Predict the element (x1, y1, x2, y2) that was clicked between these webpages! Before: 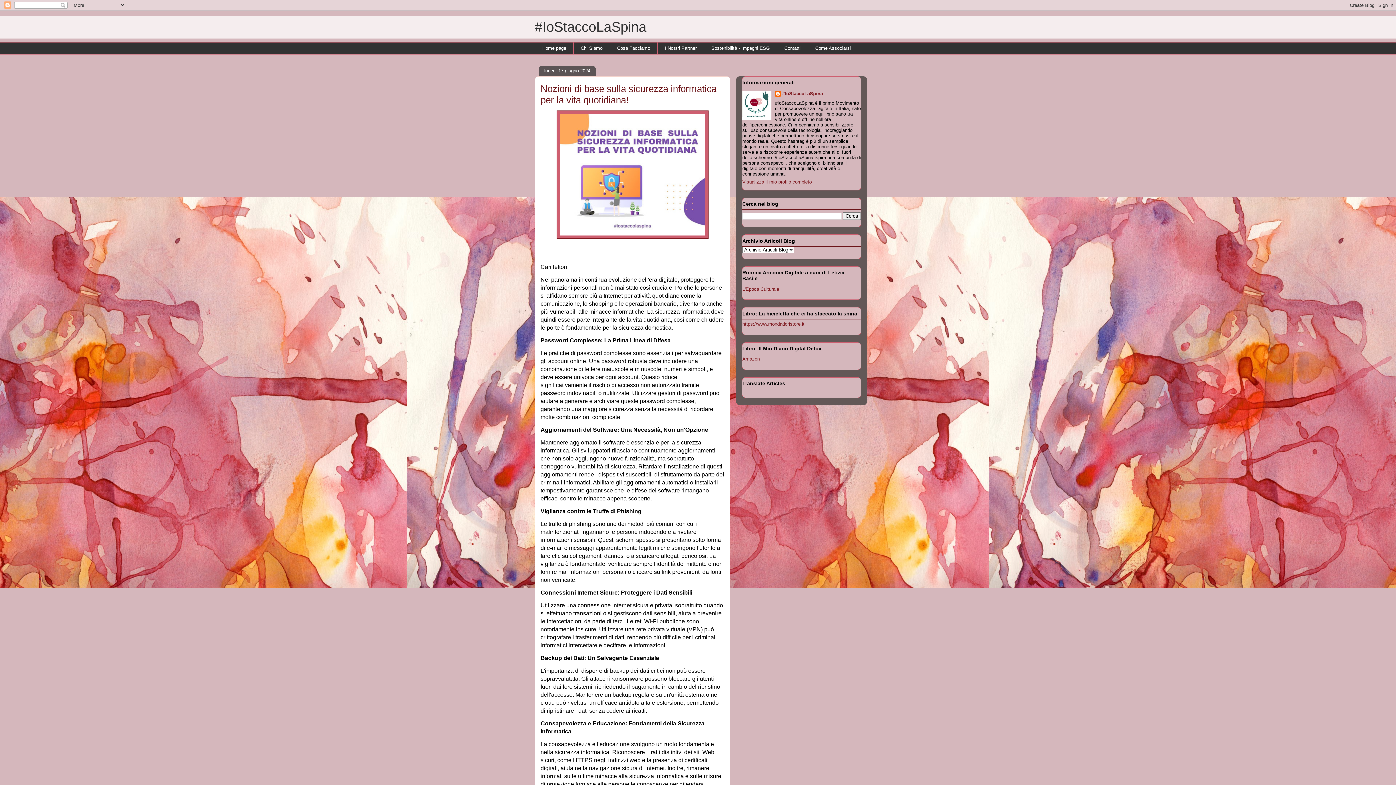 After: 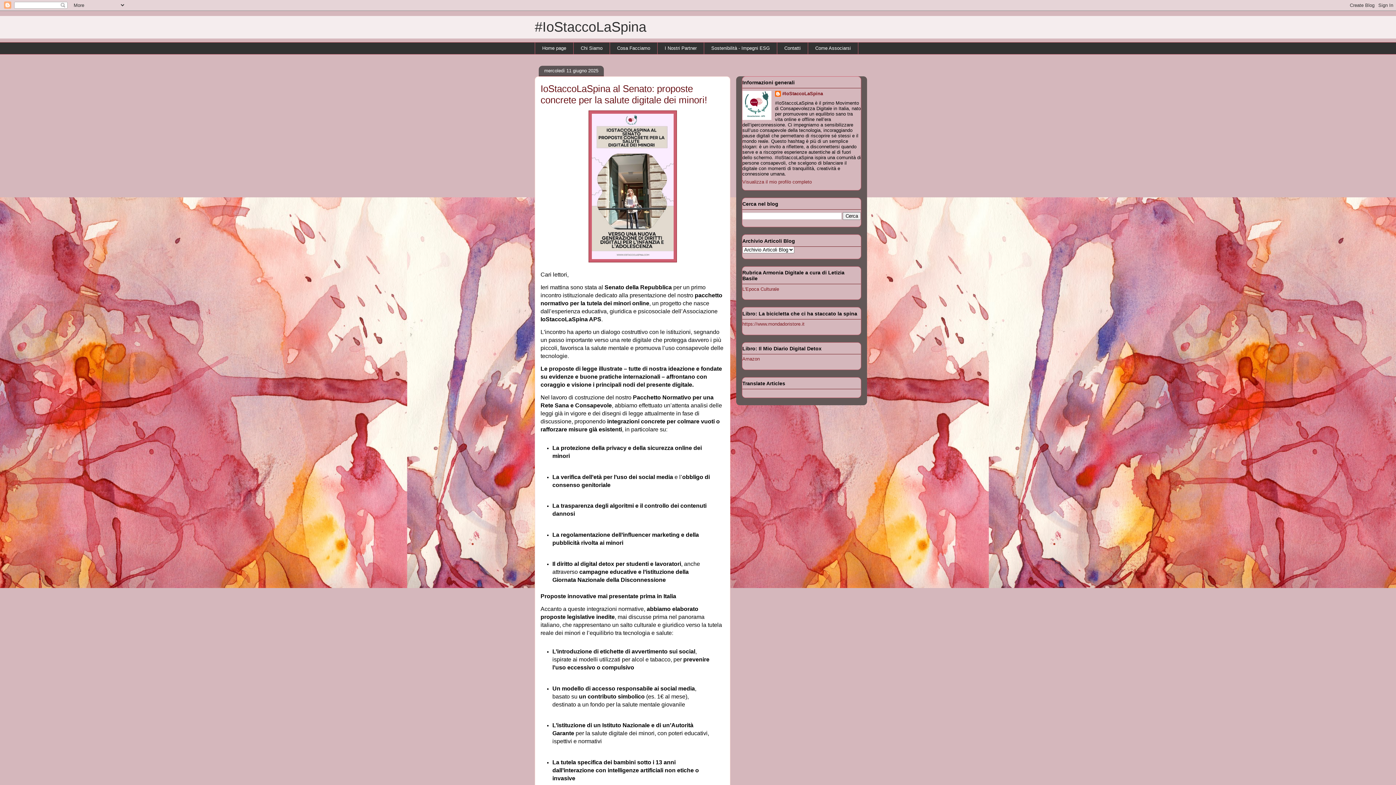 Action: label: Home page bbox: (534, 42, 573, 54)